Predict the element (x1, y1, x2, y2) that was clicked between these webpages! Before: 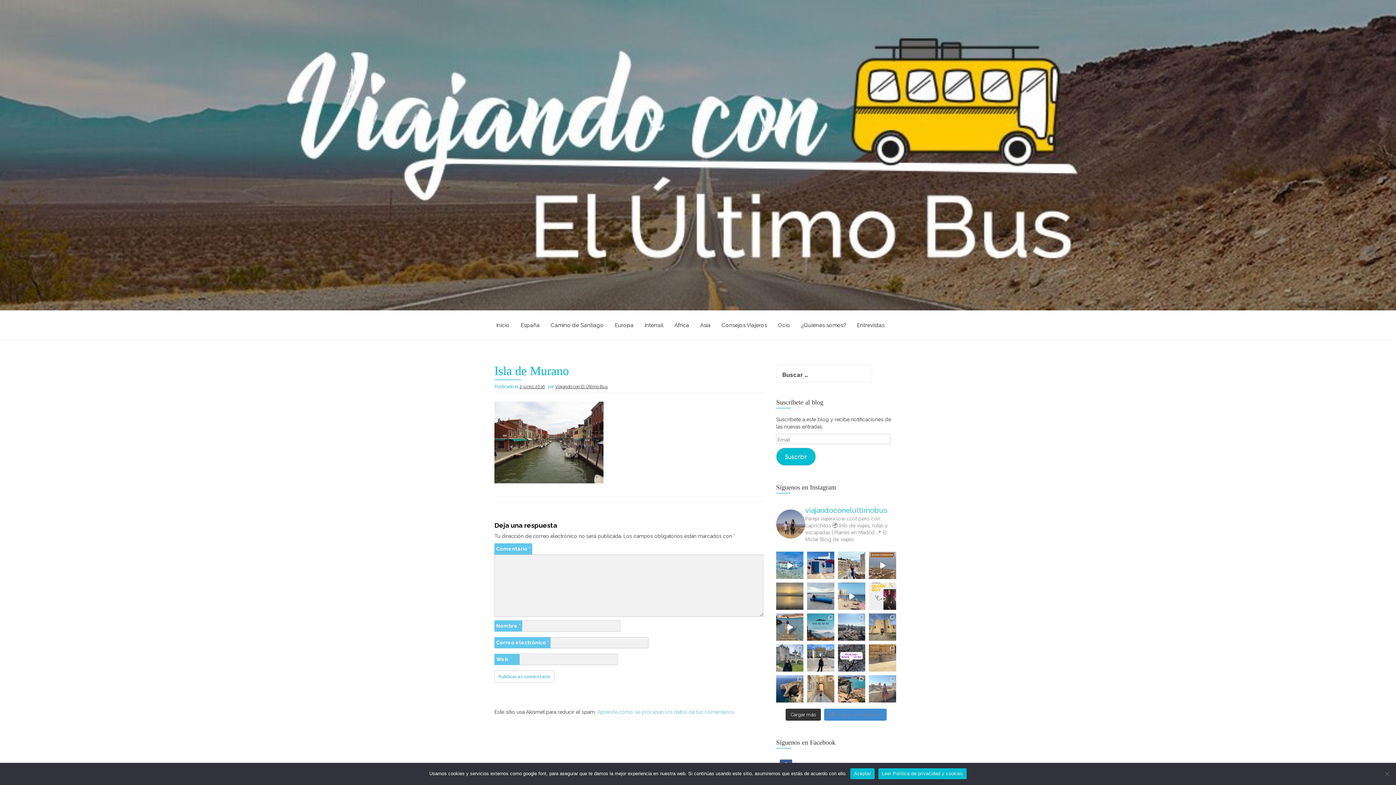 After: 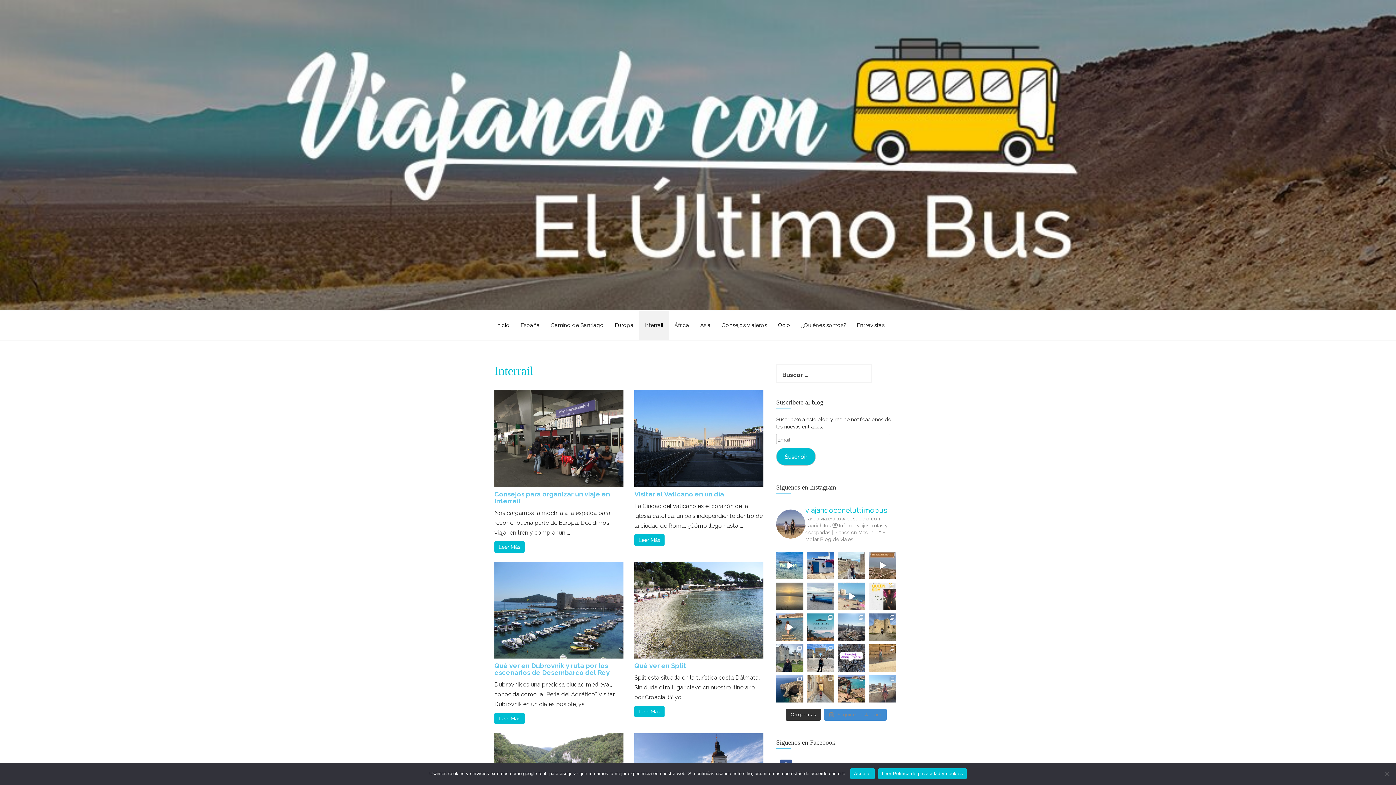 Action: label: Interrail bbox: (639, 311, 669, 340)